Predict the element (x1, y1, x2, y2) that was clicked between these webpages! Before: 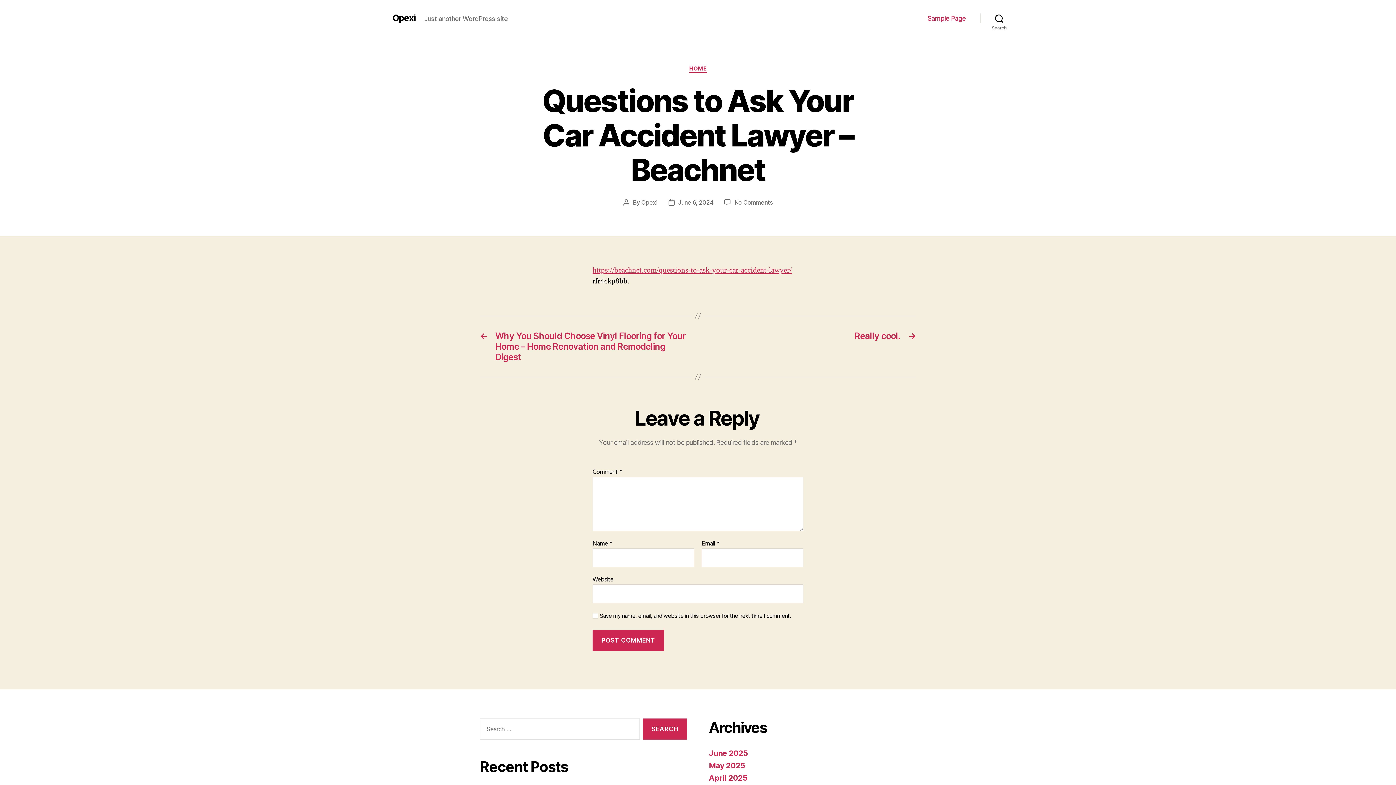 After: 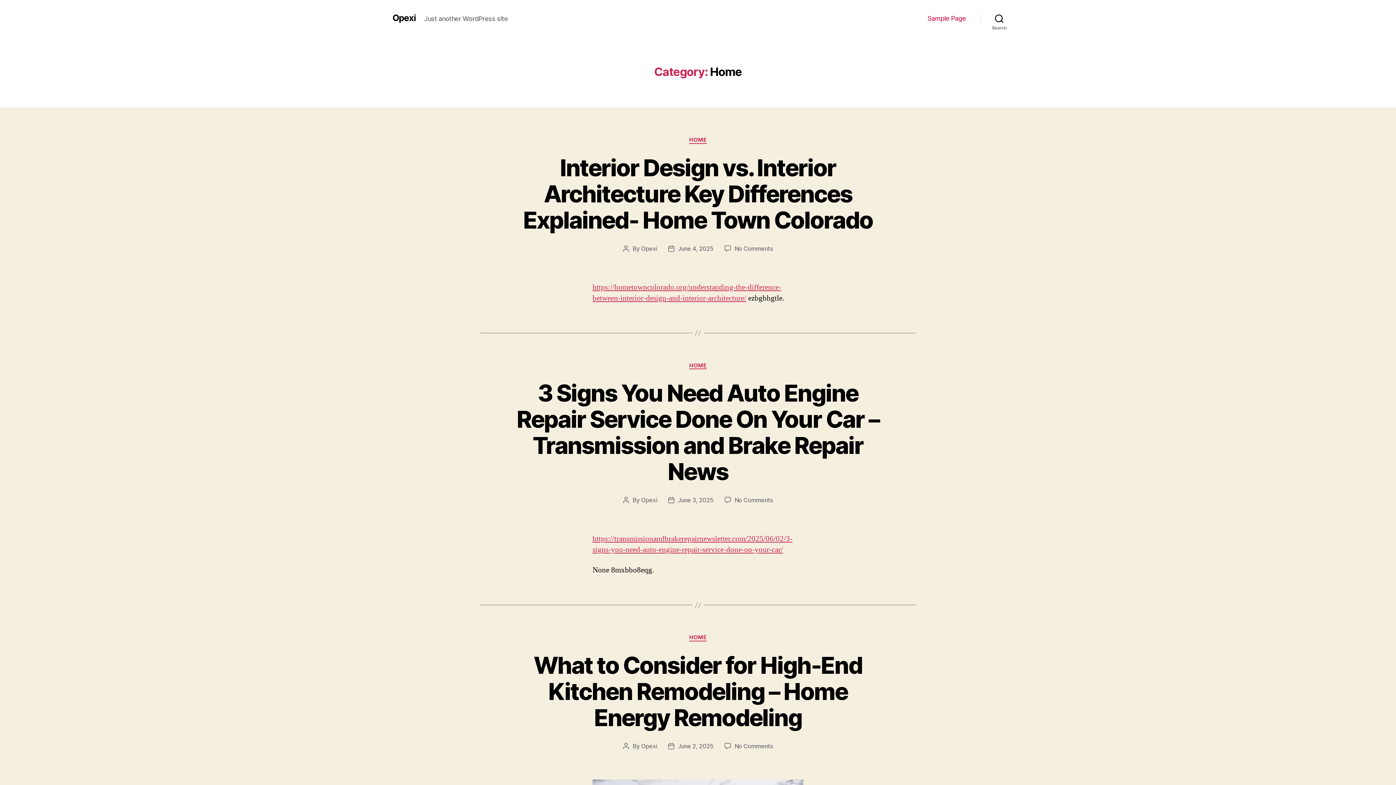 Action: label: HOME bbox: (689, 65, 706, 72)